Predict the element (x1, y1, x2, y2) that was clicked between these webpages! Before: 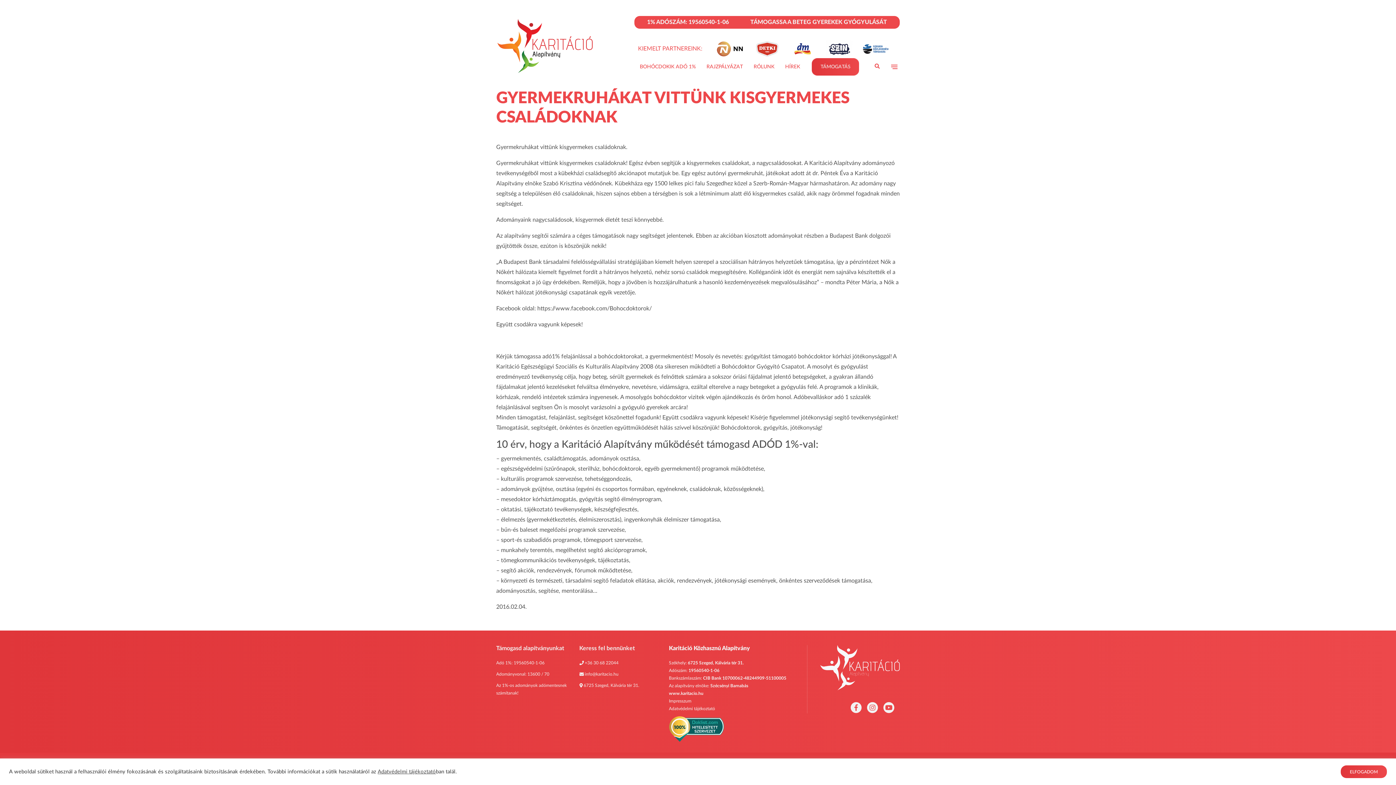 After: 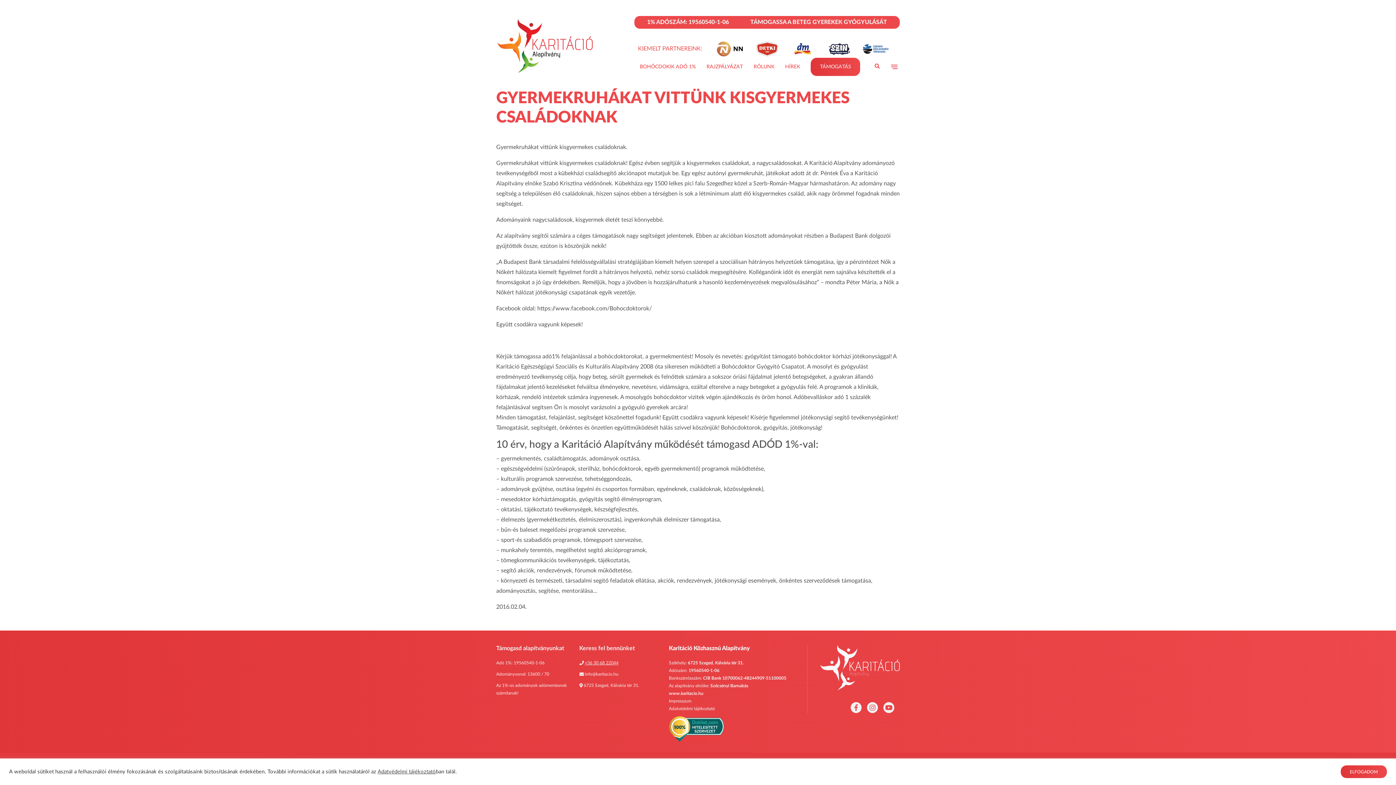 Action: label: +36 30 68 22044 bbox: (584, 661, 618, 665)